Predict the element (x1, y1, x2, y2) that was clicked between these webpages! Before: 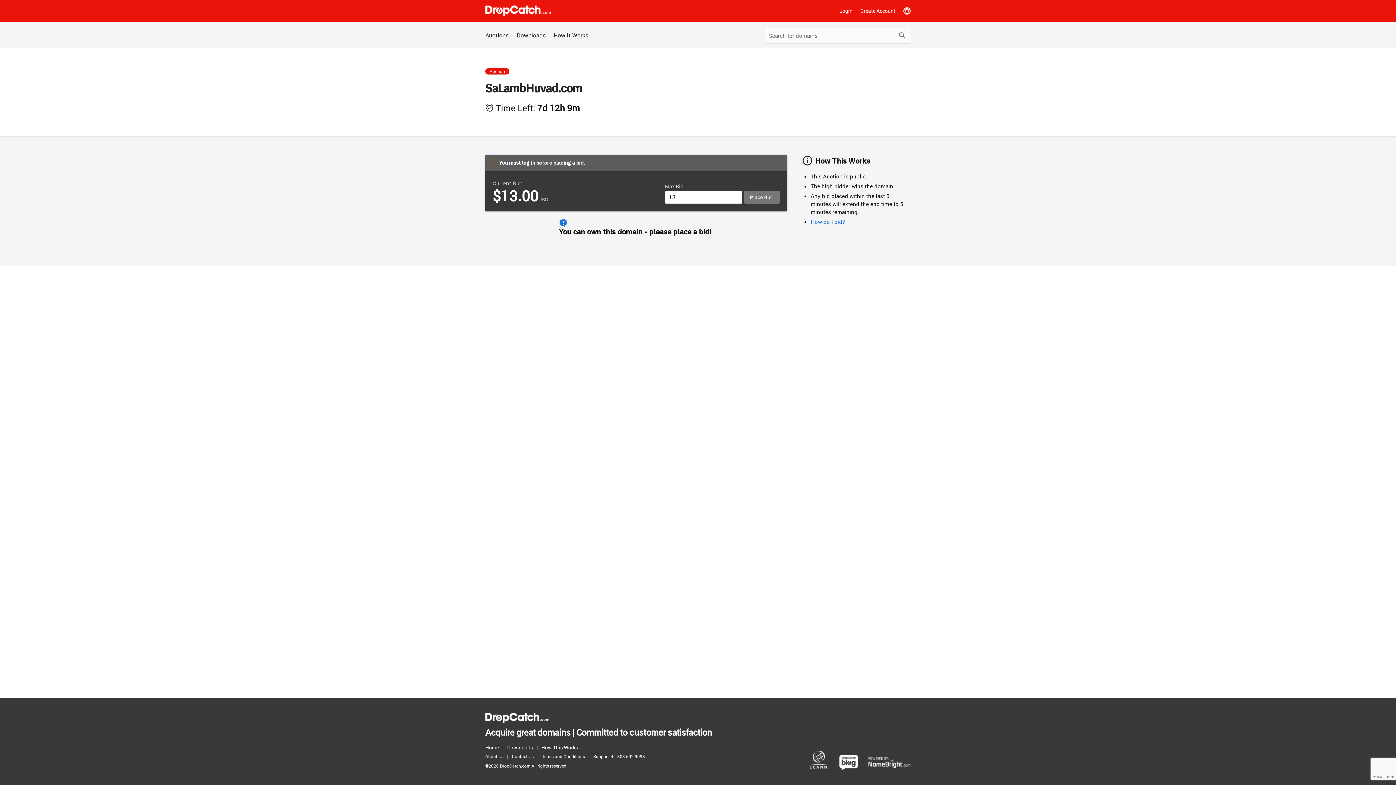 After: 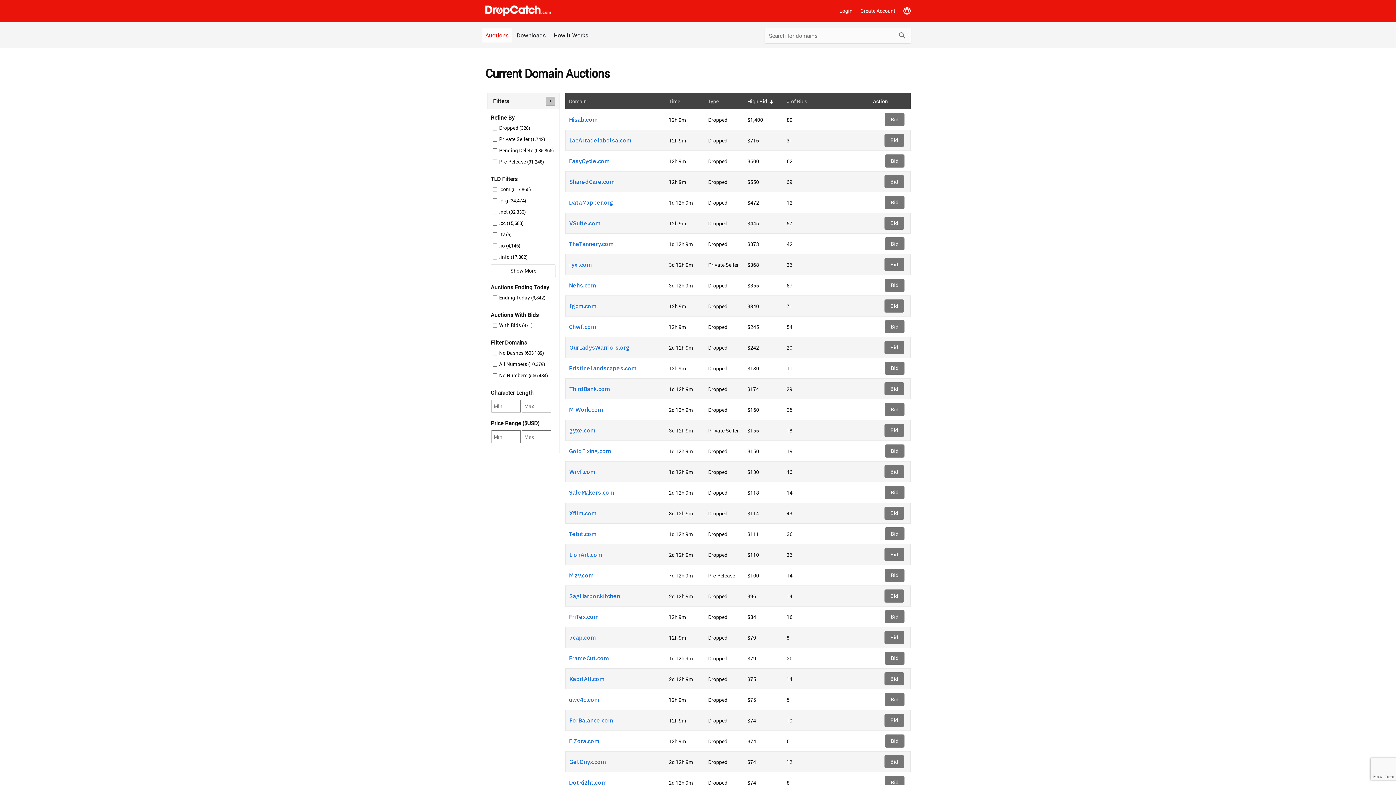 Action: bbox: (485, 743, 502, 752) label: Home